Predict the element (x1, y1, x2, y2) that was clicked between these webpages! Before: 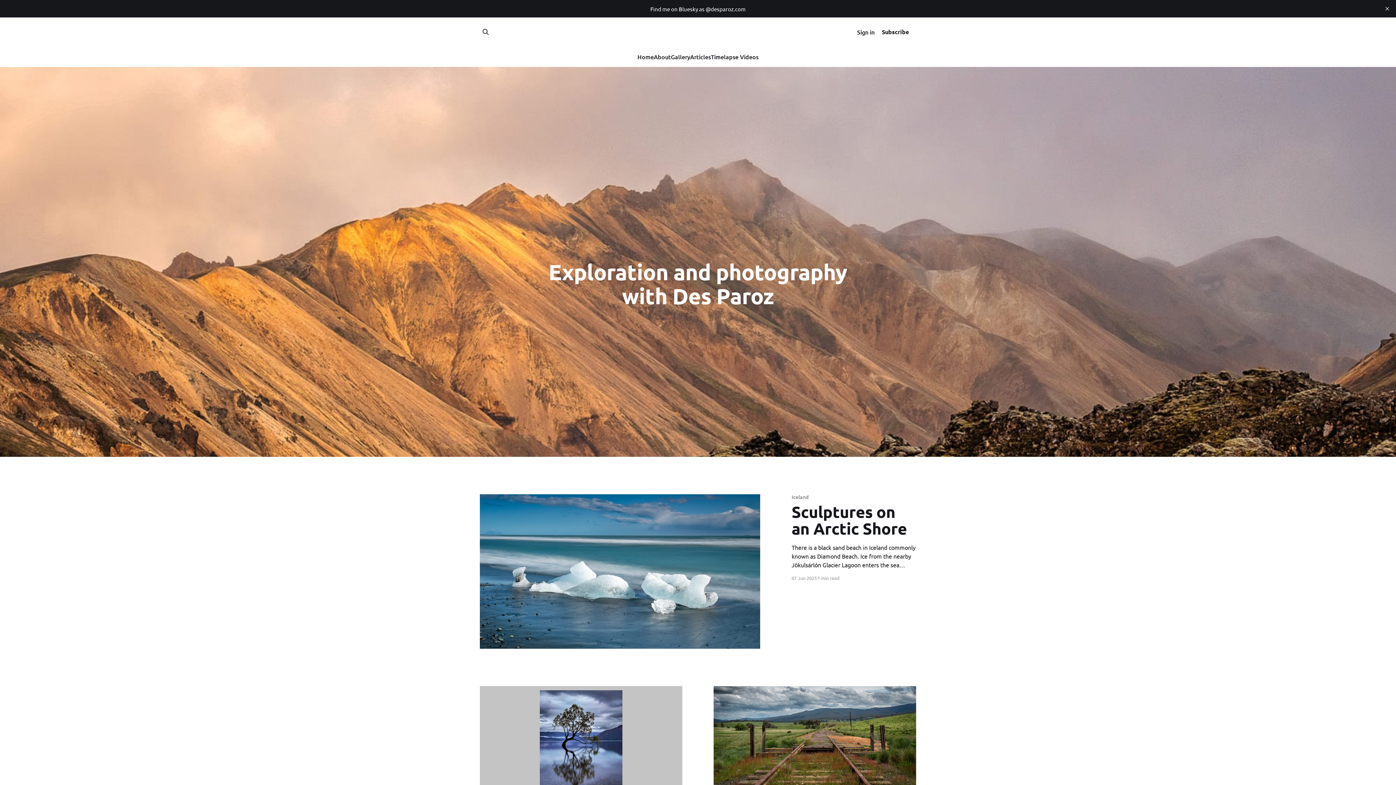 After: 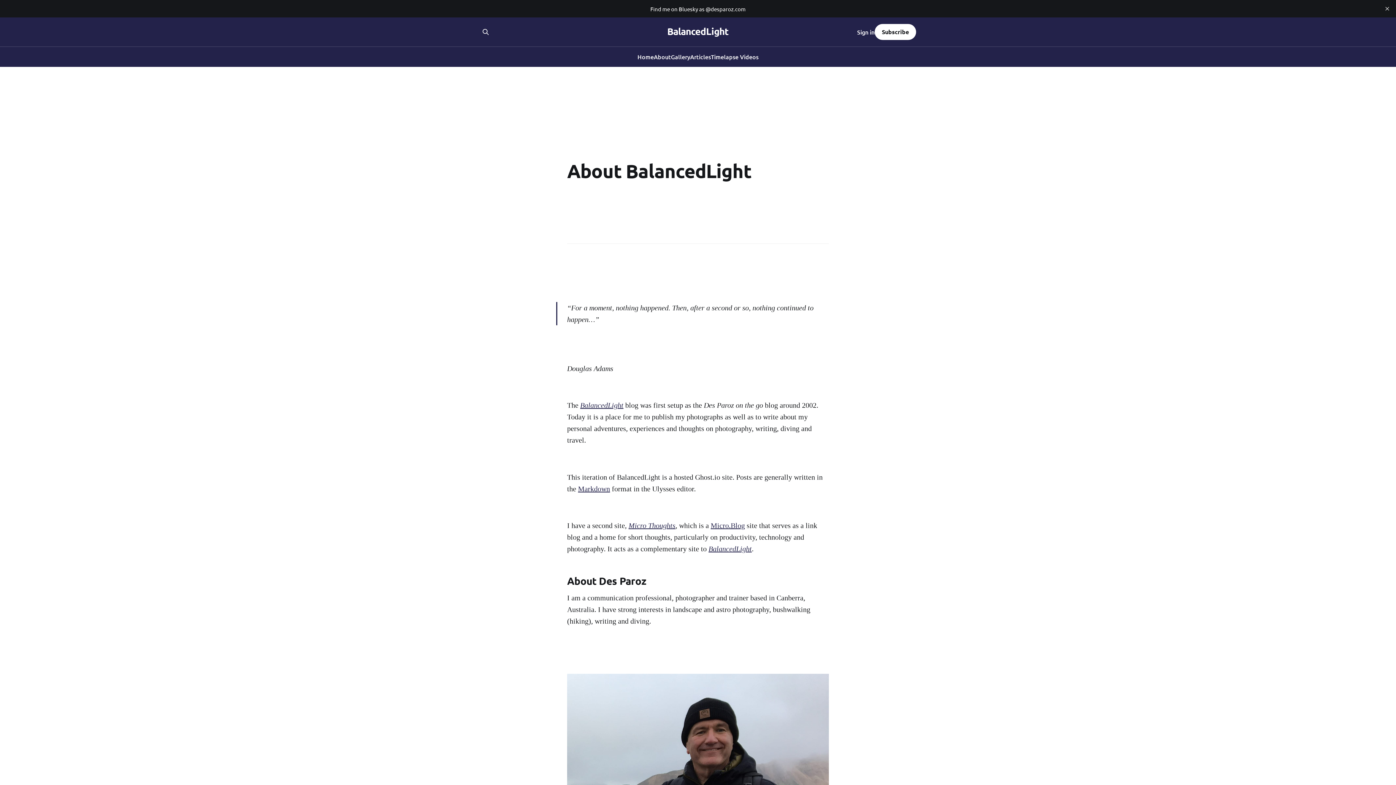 Action: label: About bbox: (654, 51, 671, 61)